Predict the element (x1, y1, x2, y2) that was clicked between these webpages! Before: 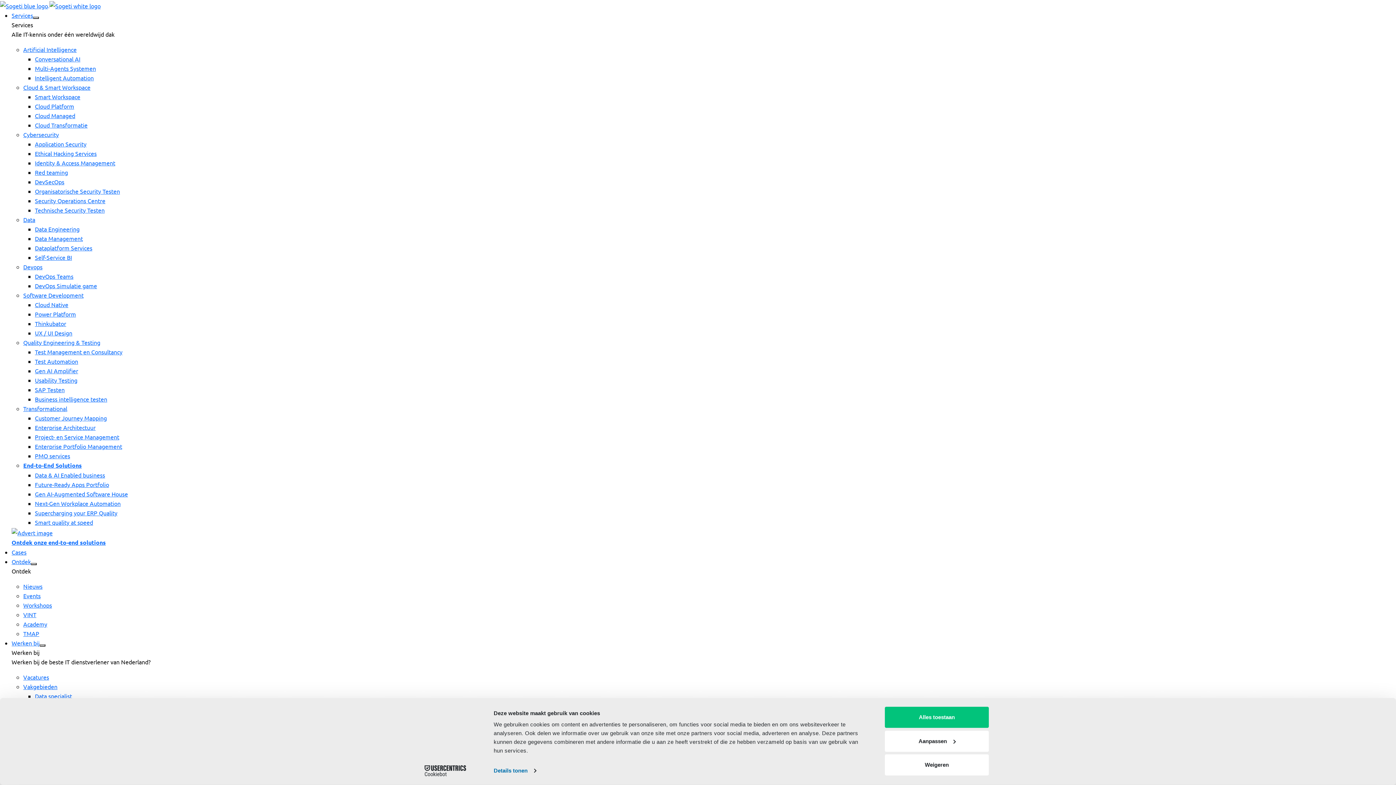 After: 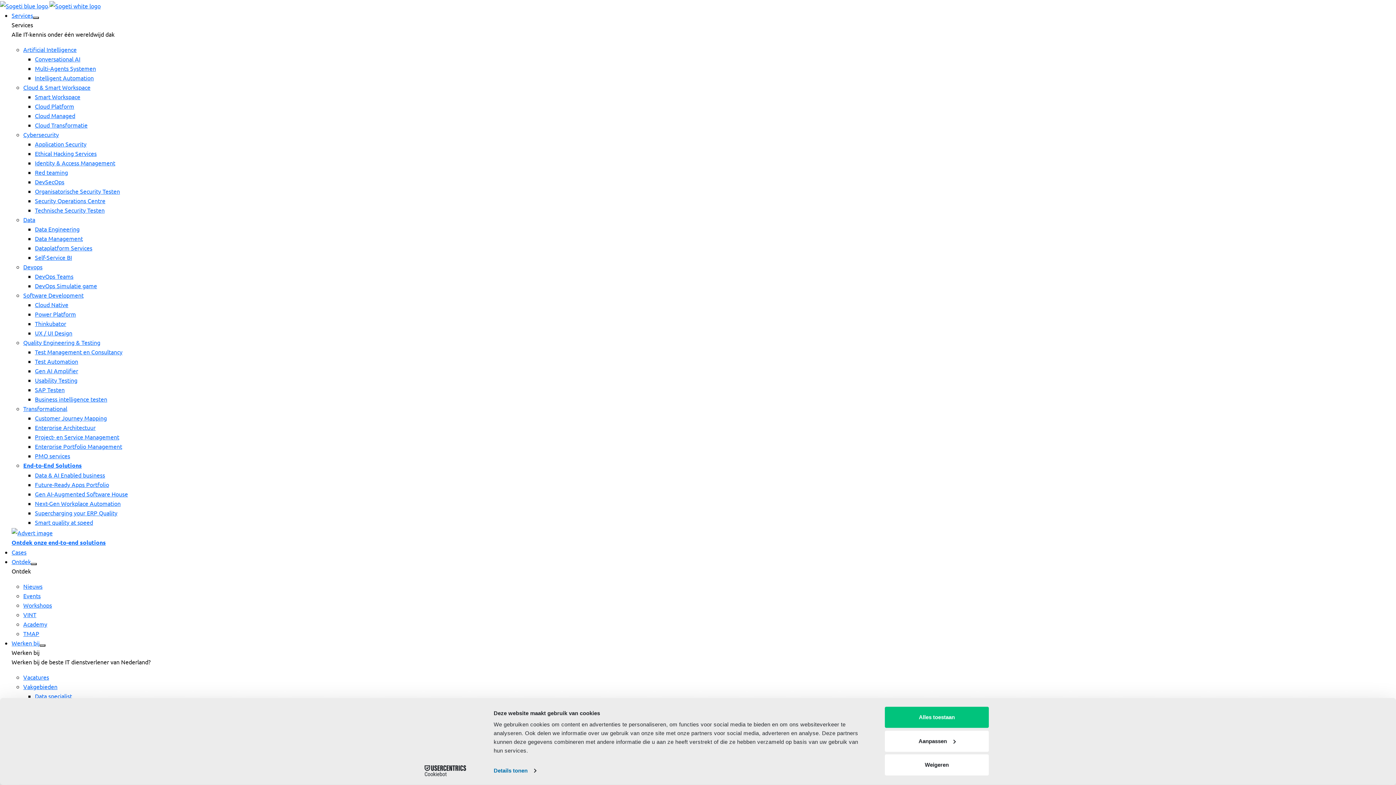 Action: bbox: (23, 461, 81, 469) label: <strong>End-to-End Solutions</strong>  menu